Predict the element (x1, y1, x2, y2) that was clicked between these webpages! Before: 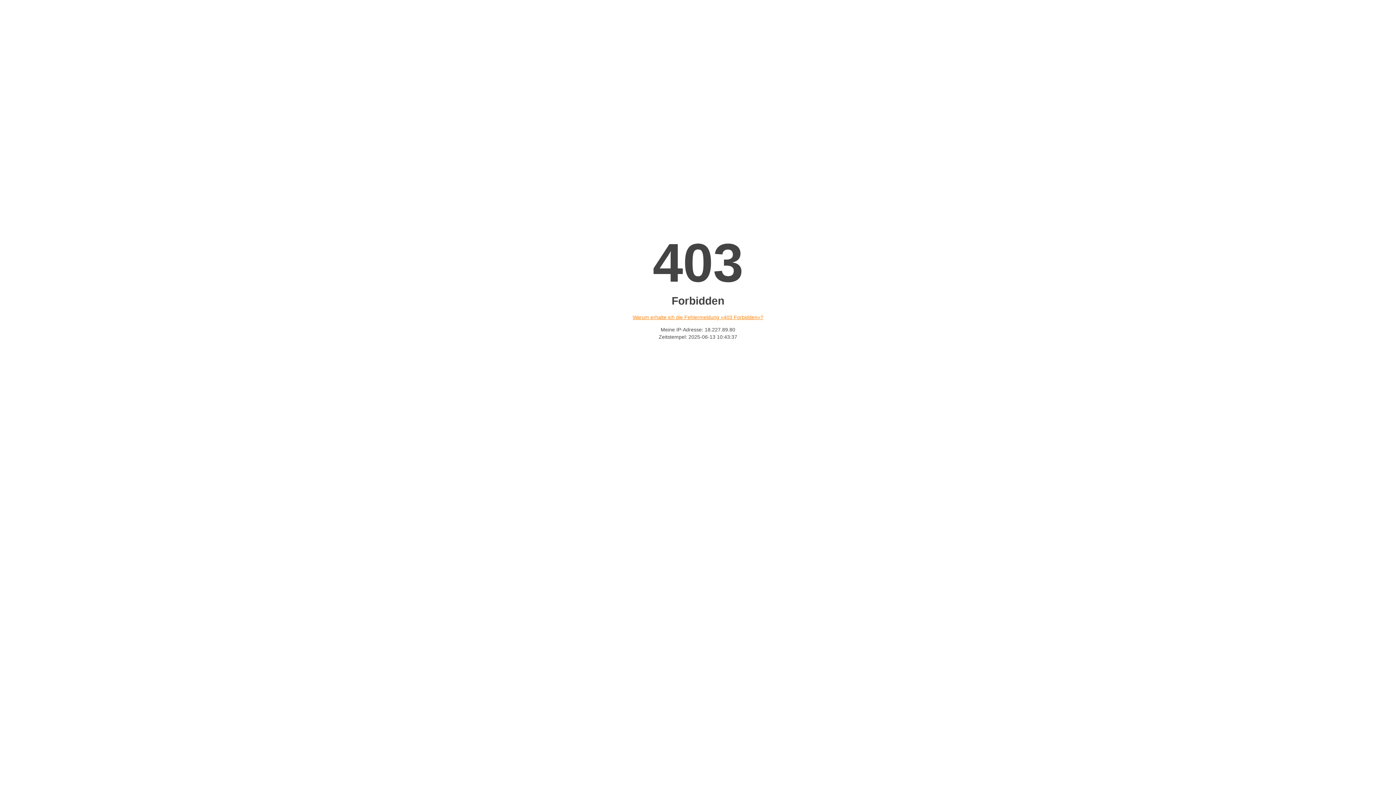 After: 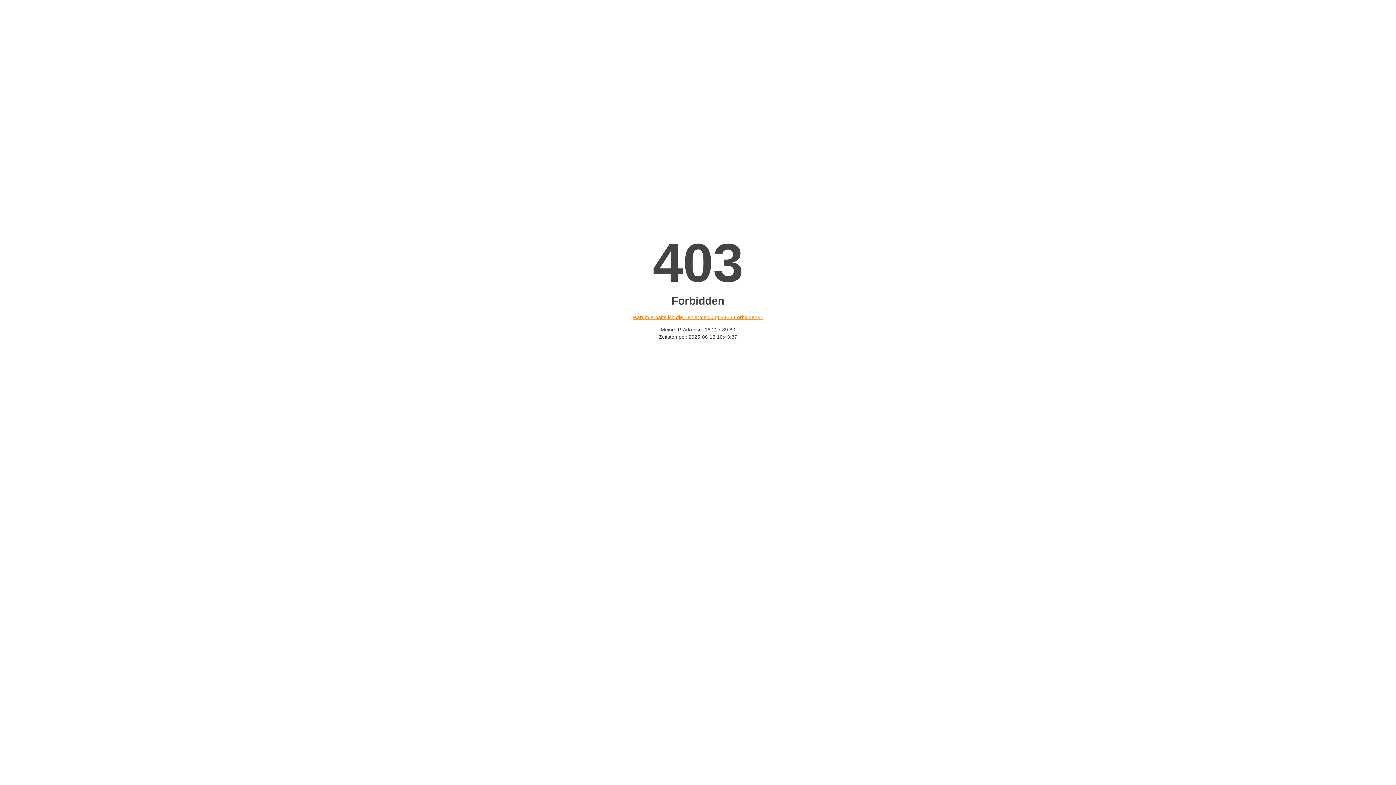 Action: label: Warum erhalte ich die Fehlermeldung «403 Forbidden»? bbox: (632, 314, 763, 320)